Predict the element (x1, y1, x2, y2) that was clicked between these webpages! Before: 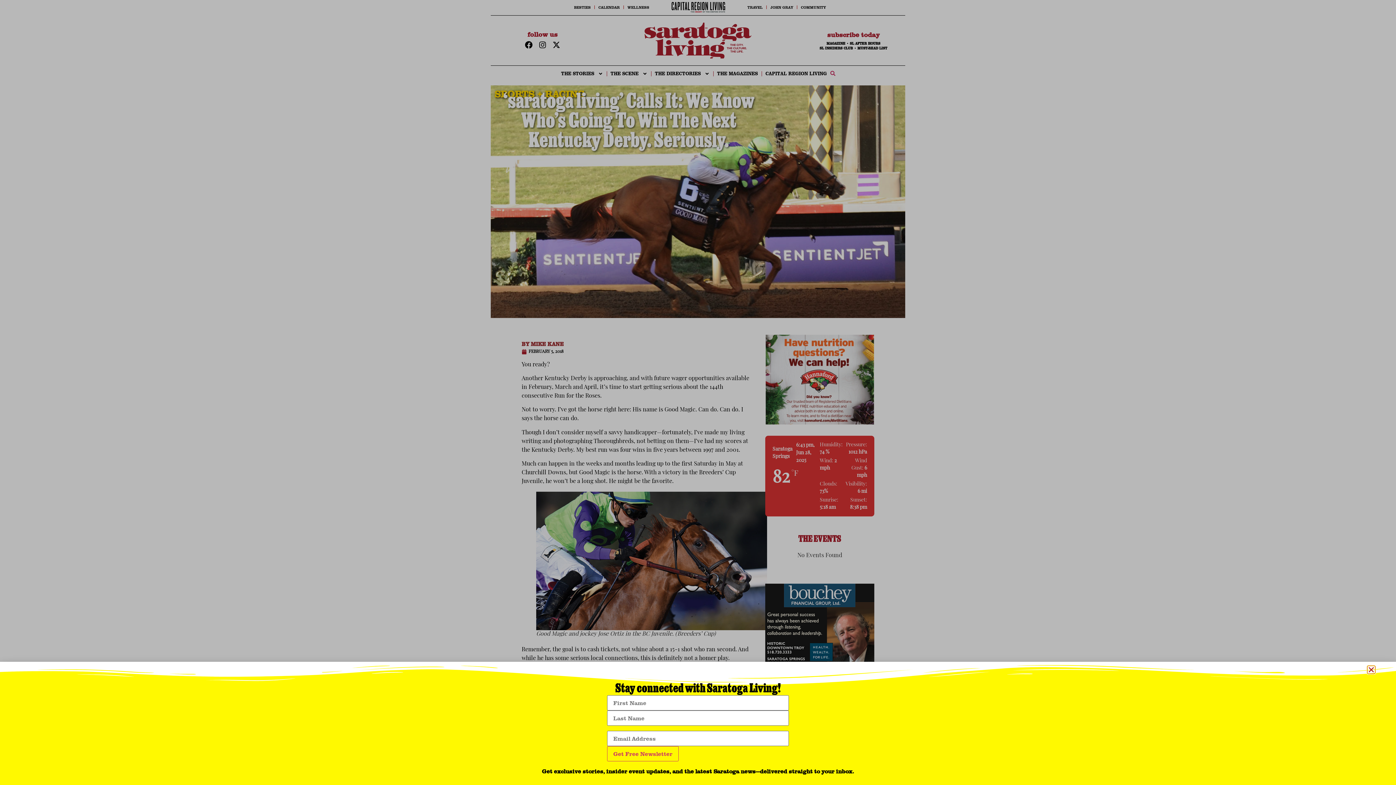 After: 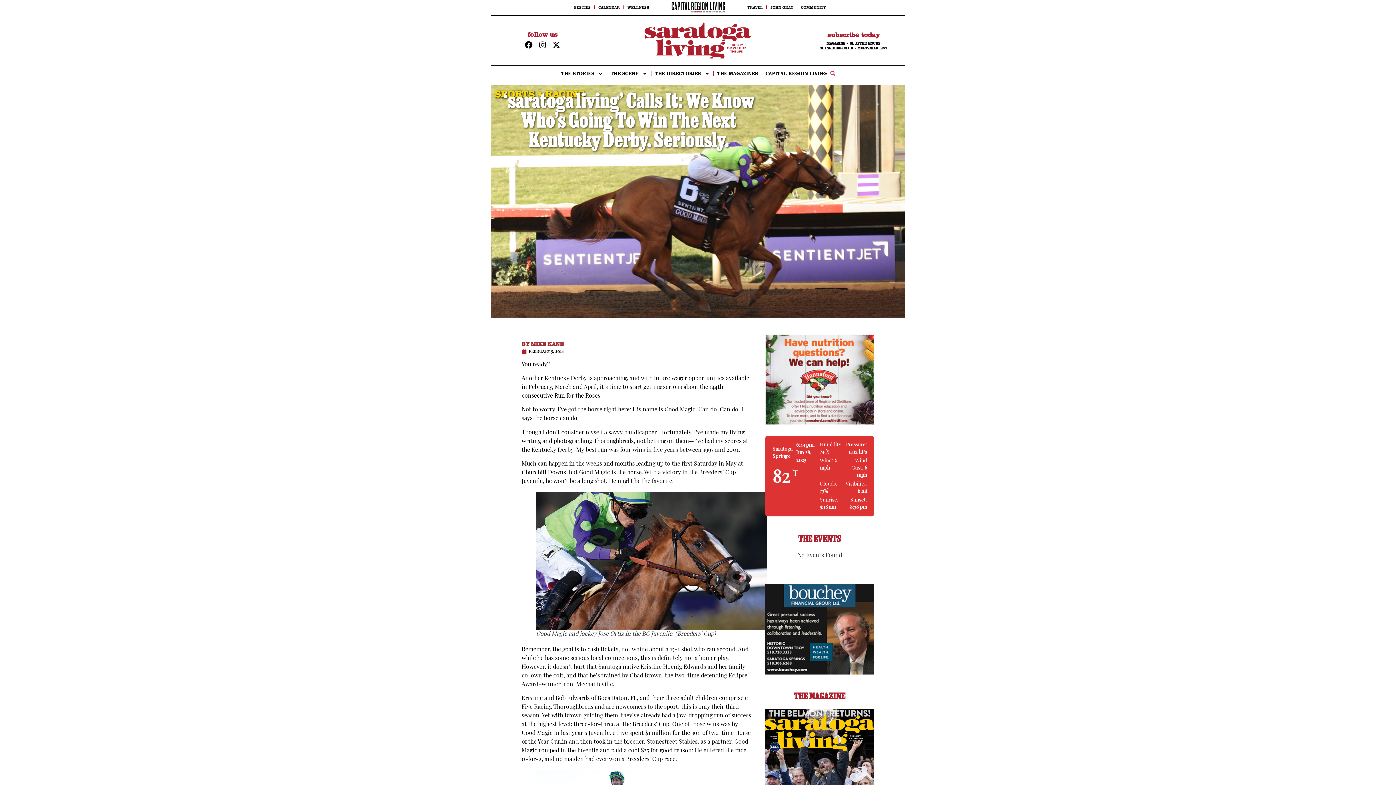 Action: label: Close bbox: (1368, 666, 1375, 673)